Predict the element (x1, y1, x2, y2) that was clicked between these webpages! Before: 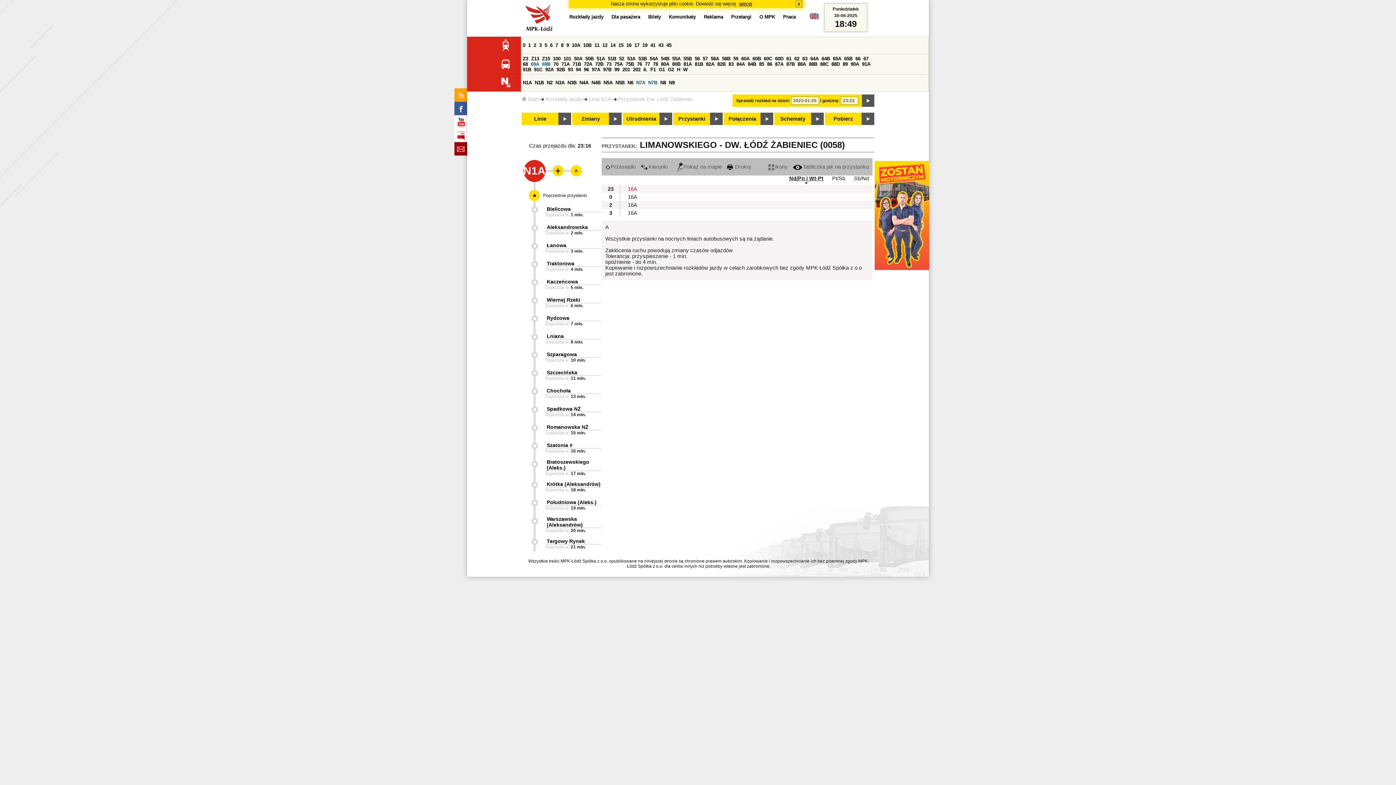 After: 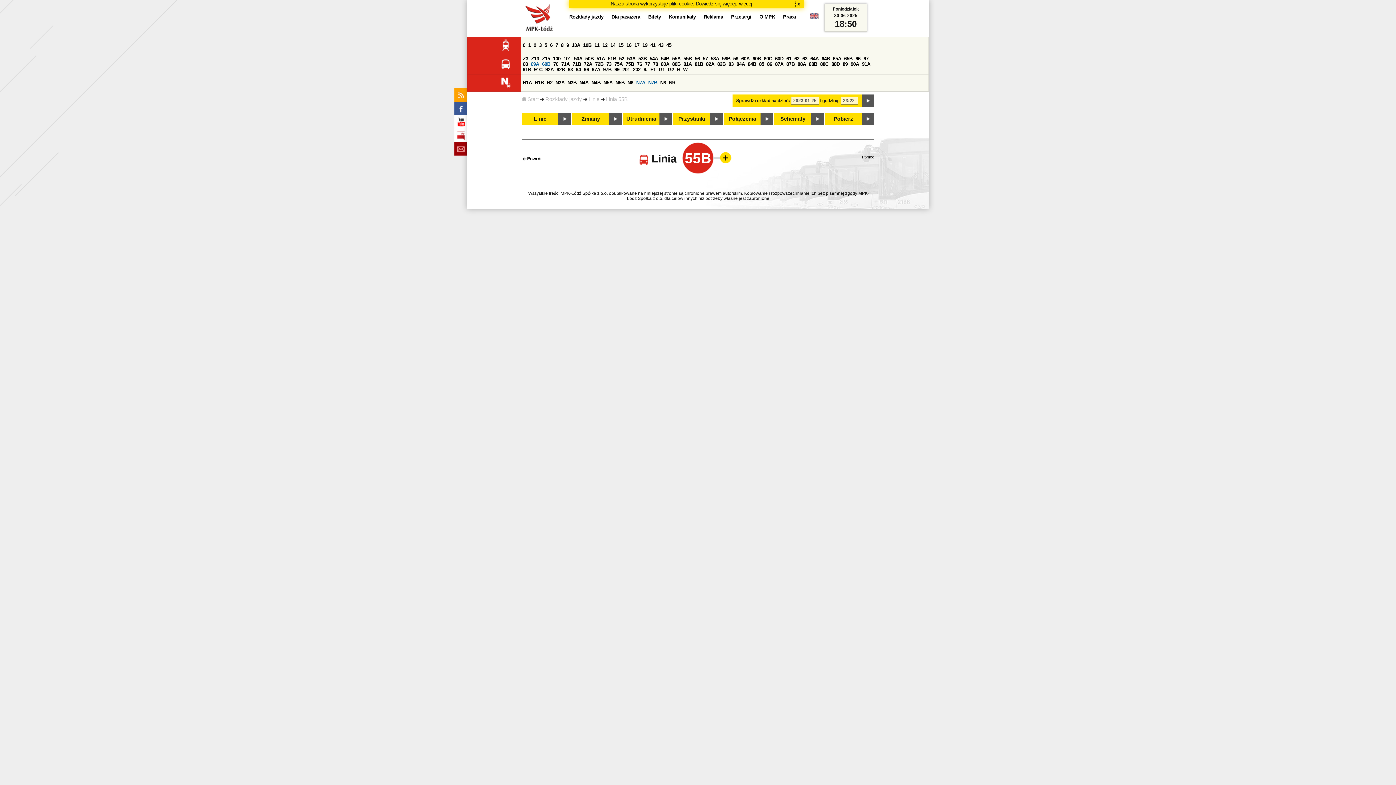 Action: label: 55B bbox: (683, 56, 692, 61)